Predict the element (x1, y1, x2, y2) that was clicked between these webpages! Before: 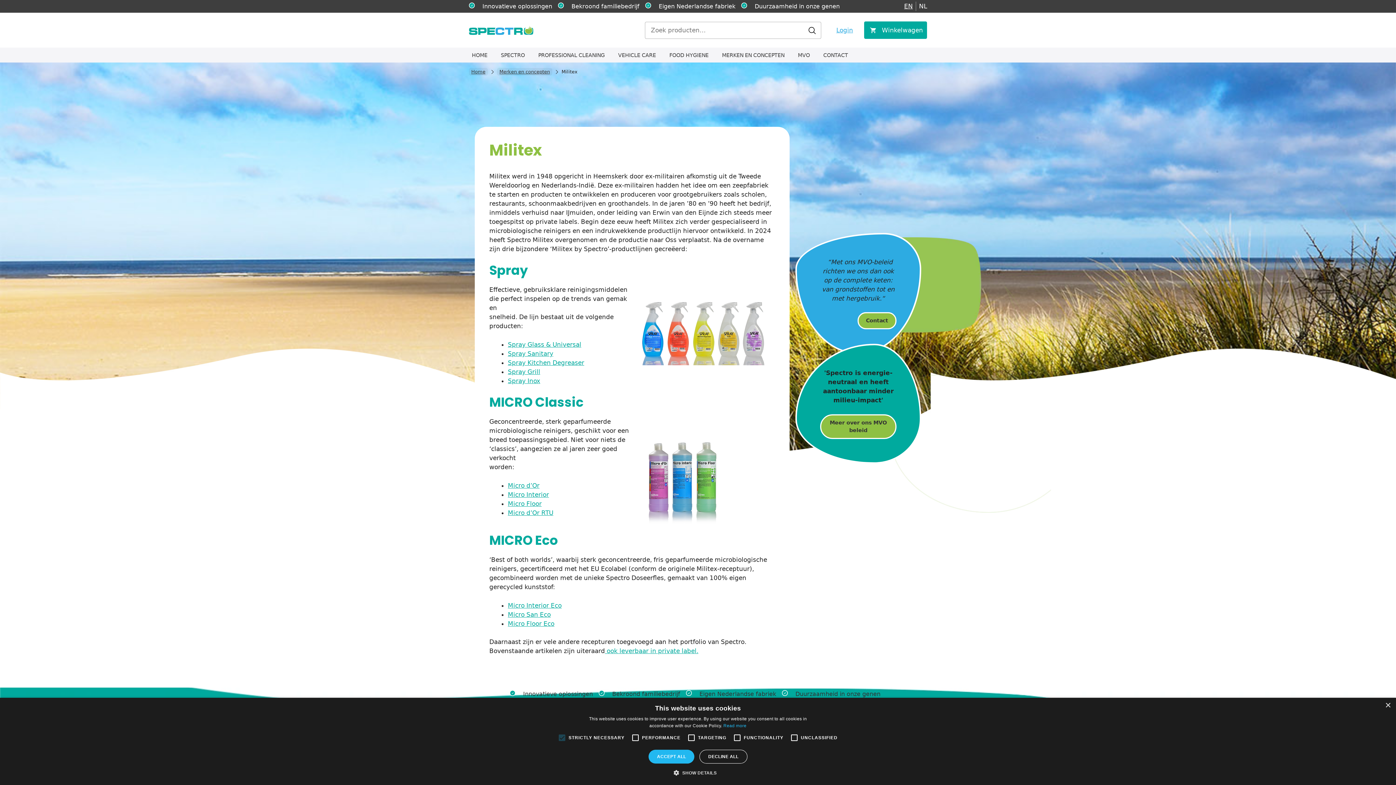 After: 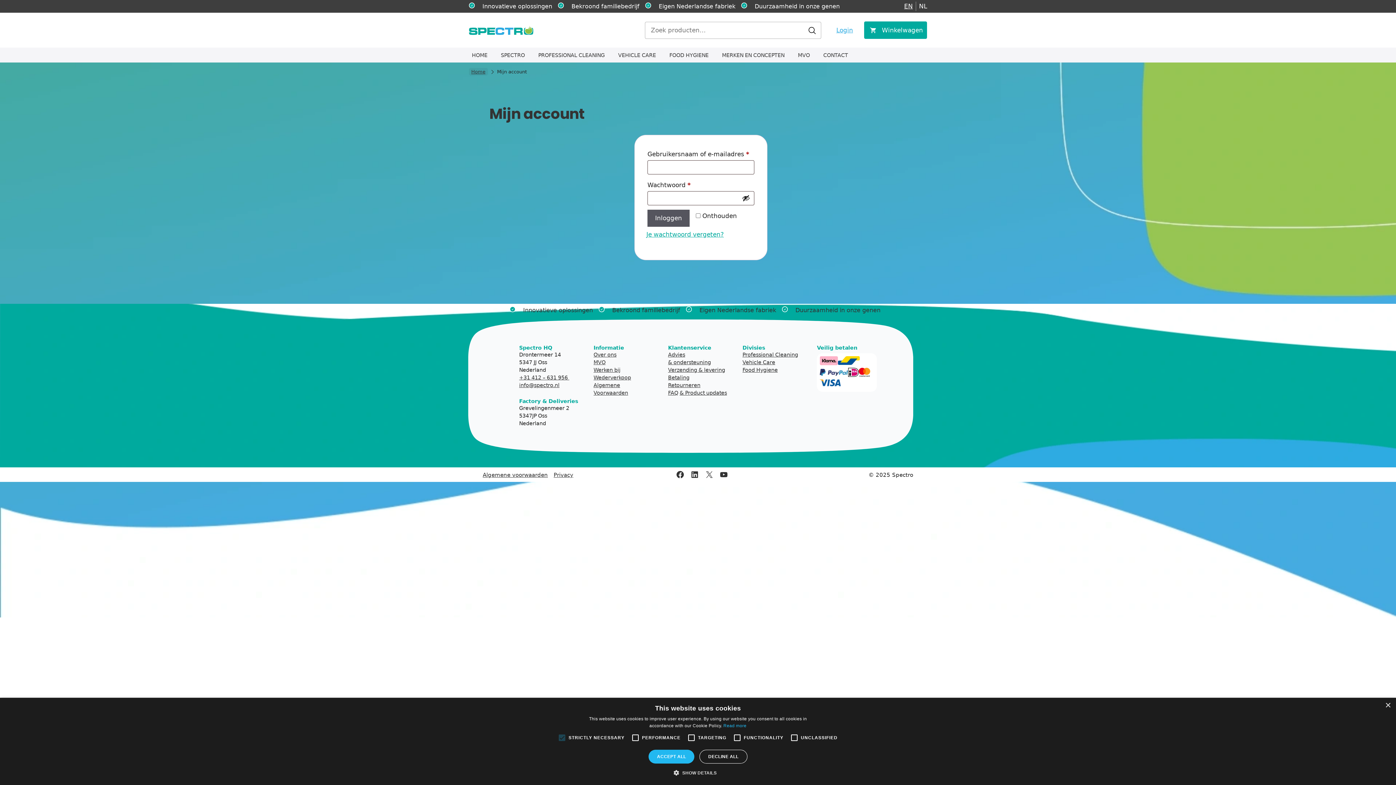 Action: label: Login bbox: (833, 23, 856, 36)